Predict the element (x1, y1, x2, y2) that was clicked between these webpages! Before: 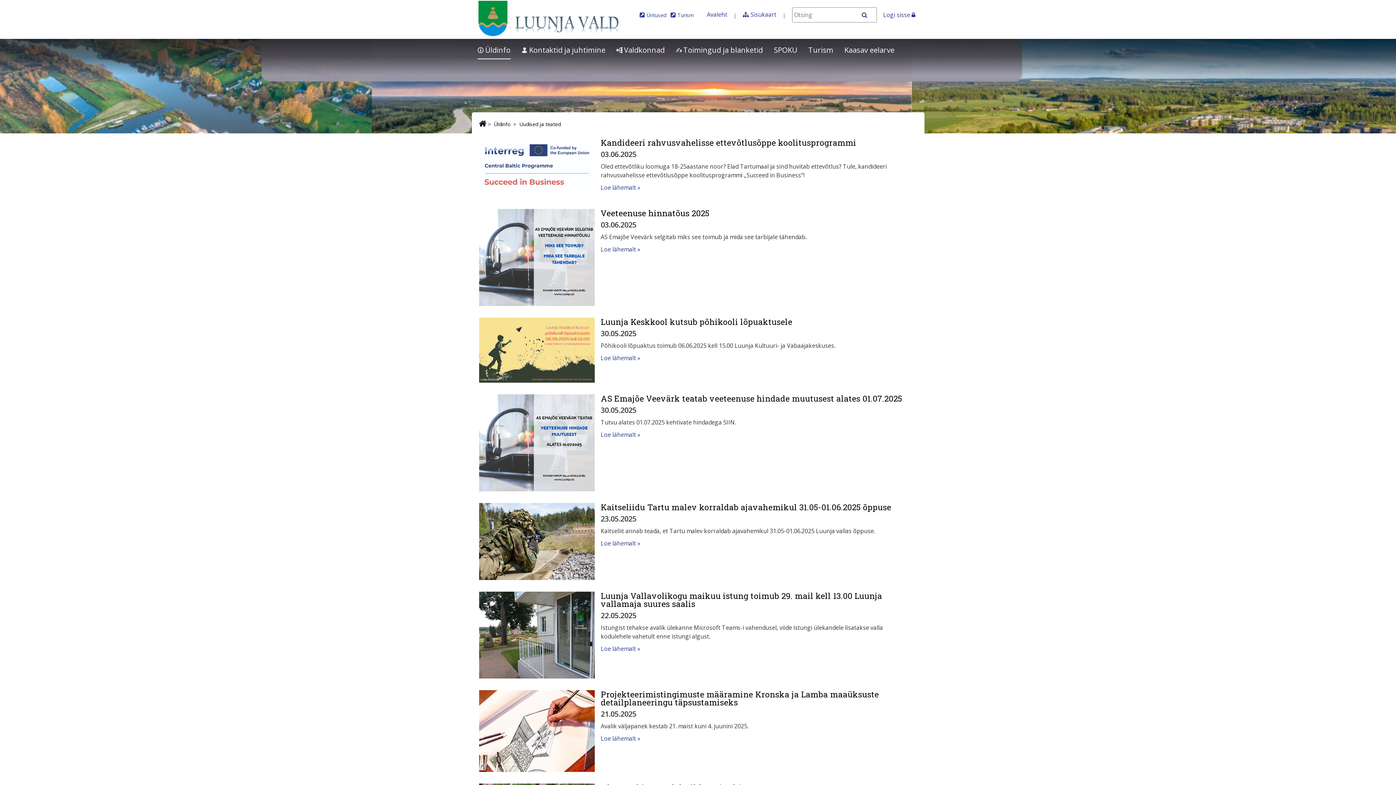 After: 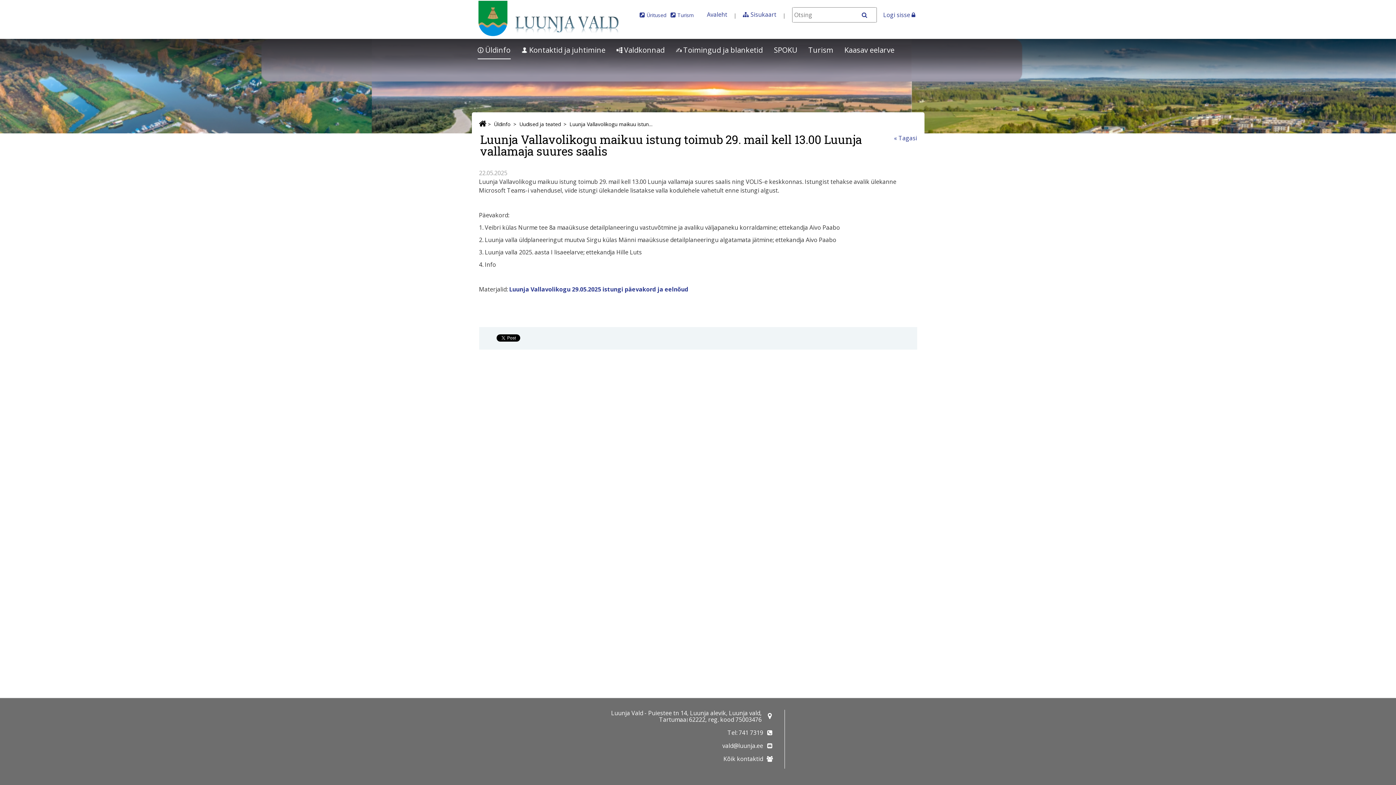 Action: label: Luunja Vallavolikogu maikuu istung toimub 29. mail kell 13.00 Luunja vallamaja suures saalis bbox: (600, 590, 882, 609)